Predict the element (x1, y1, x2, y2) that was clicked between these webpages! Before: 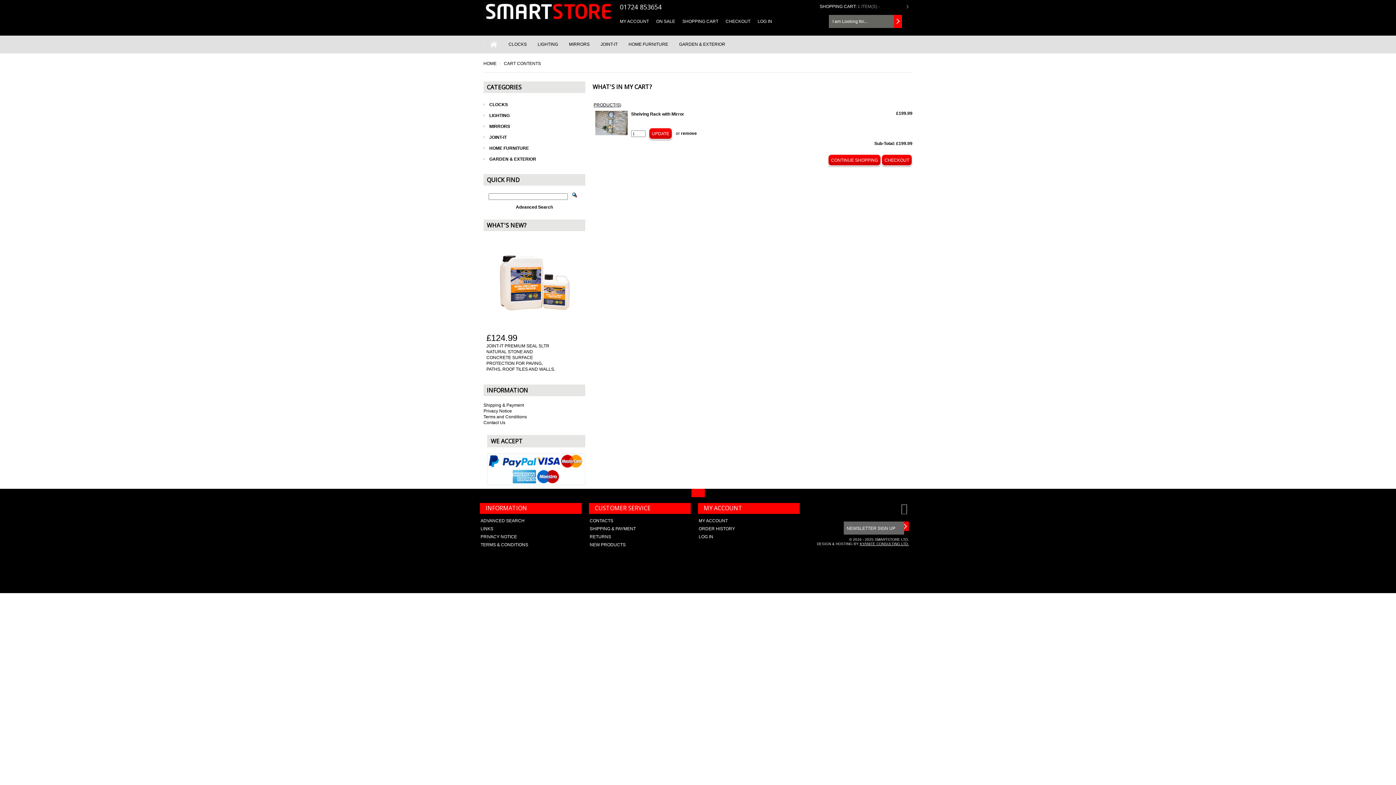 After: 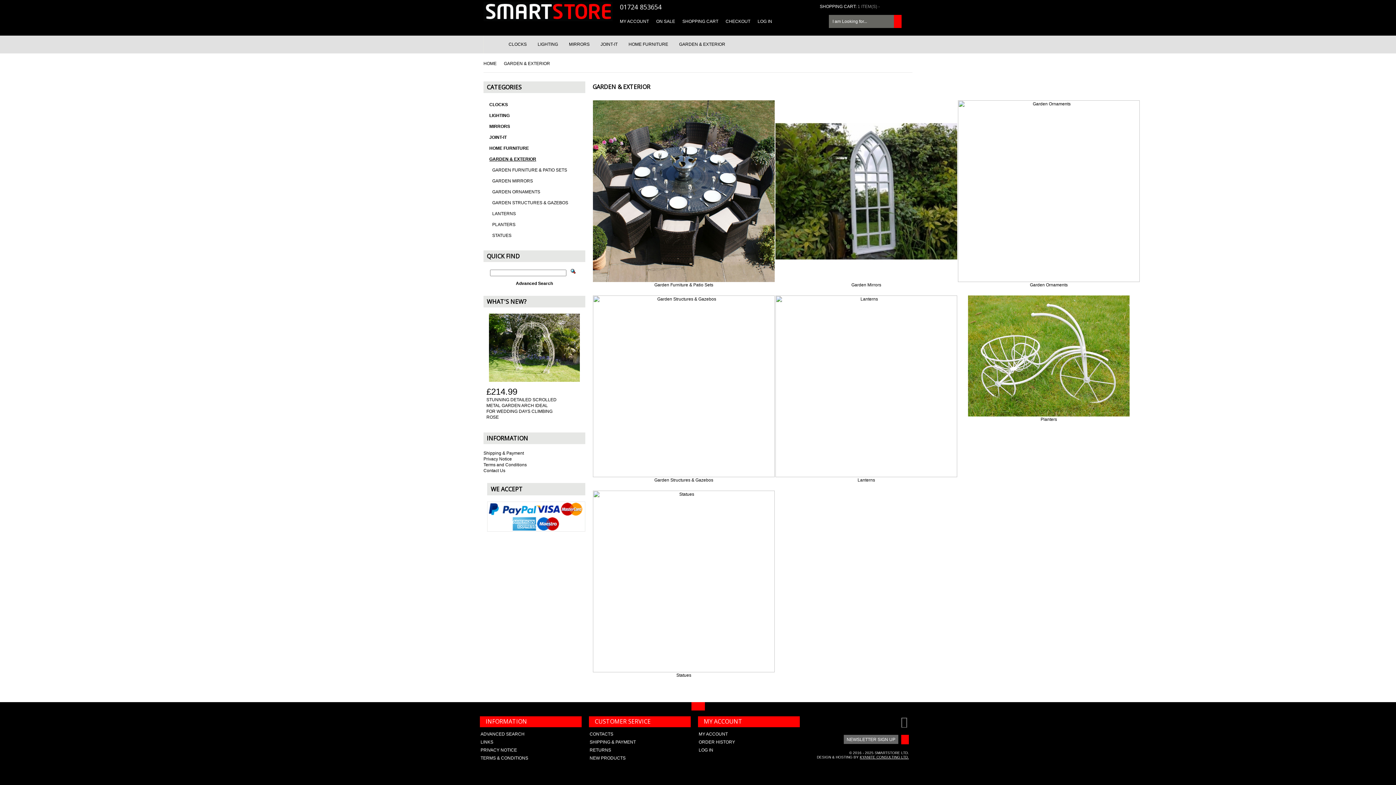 Action: label: GARDEN & EXTERIOR bbox: (673, 35, 730, 53)